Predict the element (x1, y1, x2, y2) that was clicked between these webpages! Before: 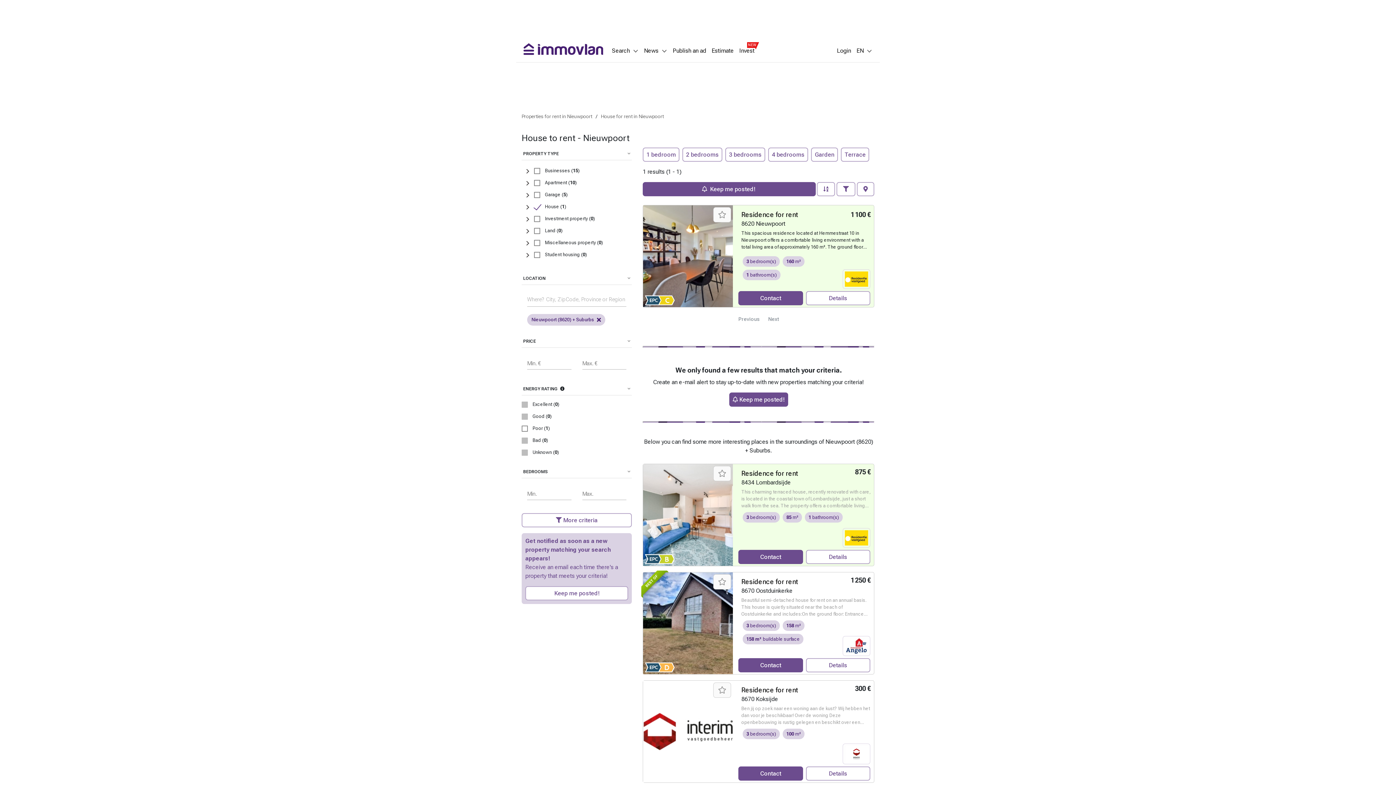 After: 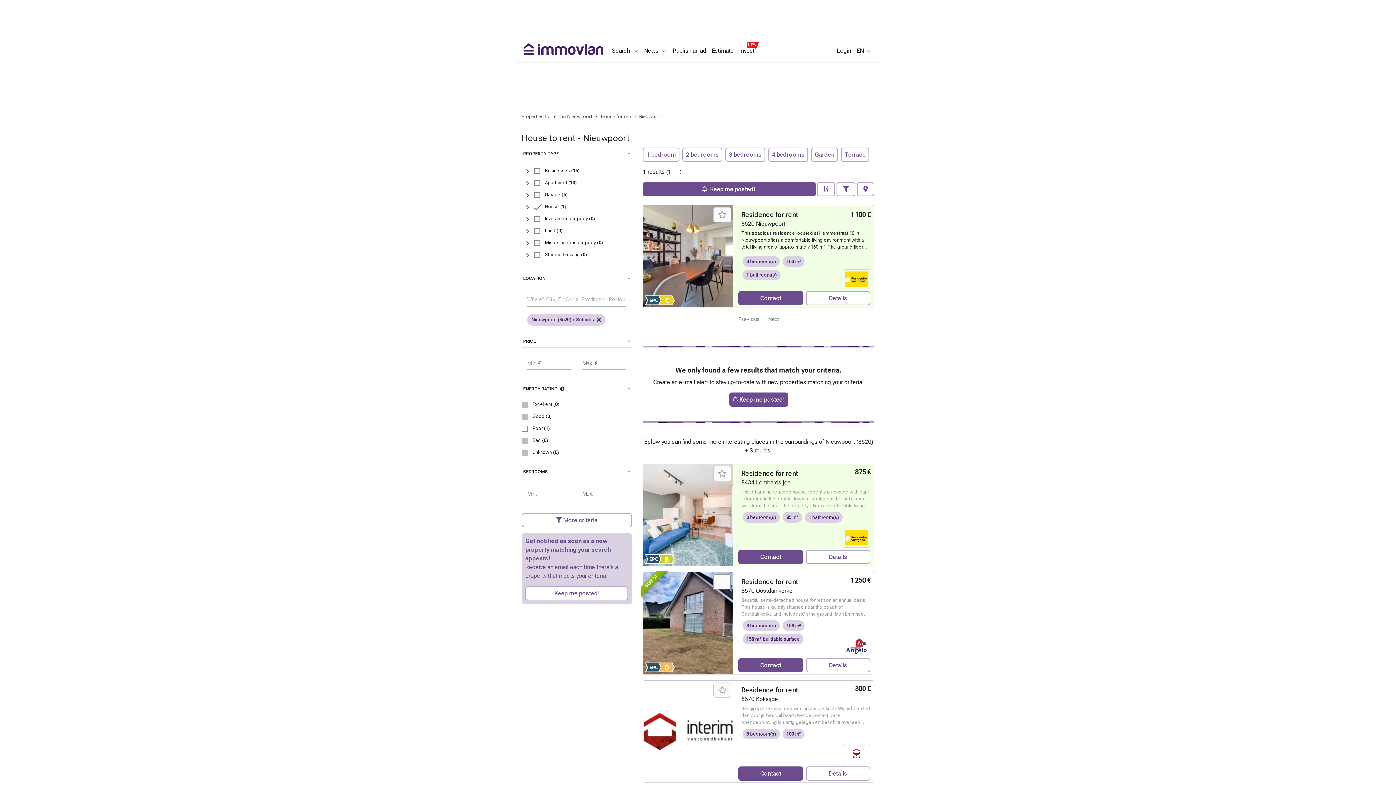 Action: bbox: (713, 574, 731, 589) label: Save this property